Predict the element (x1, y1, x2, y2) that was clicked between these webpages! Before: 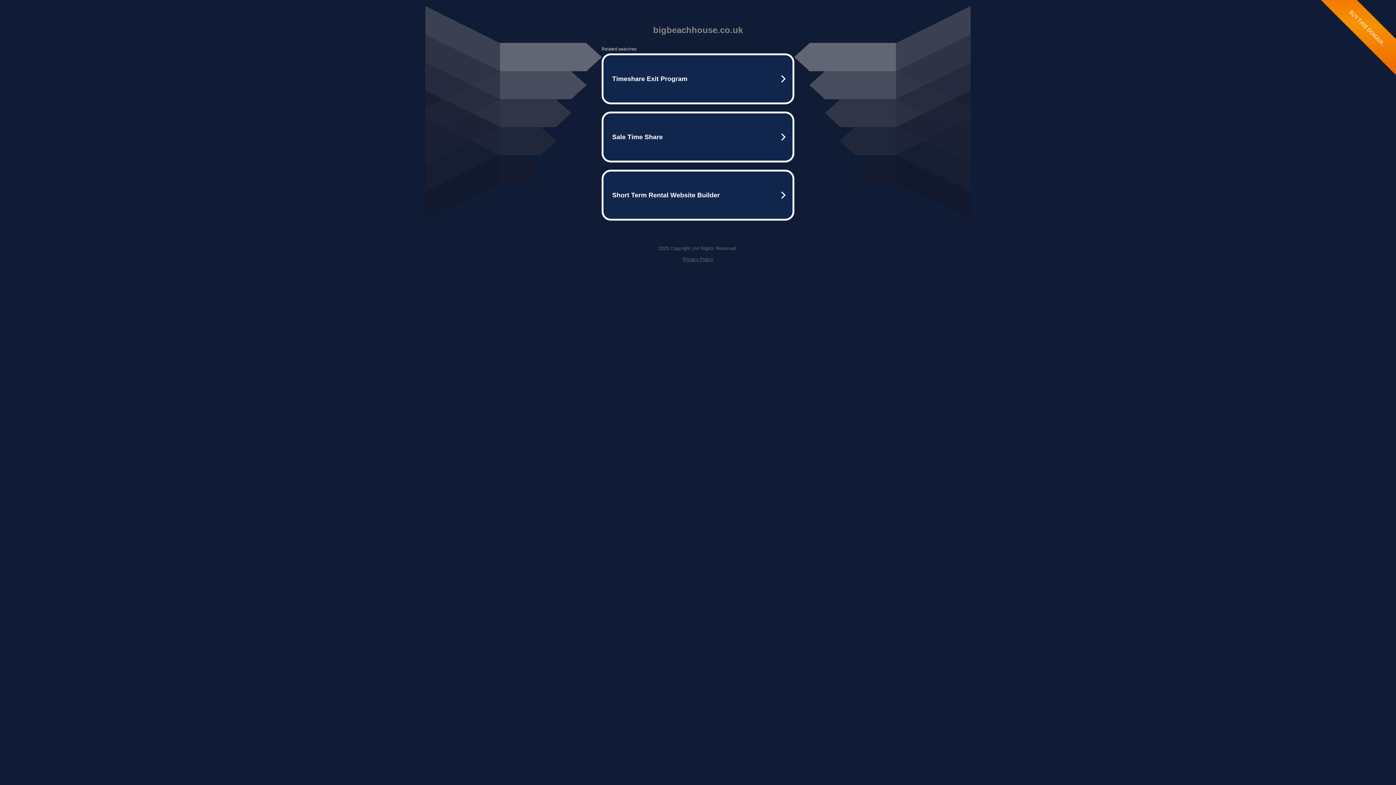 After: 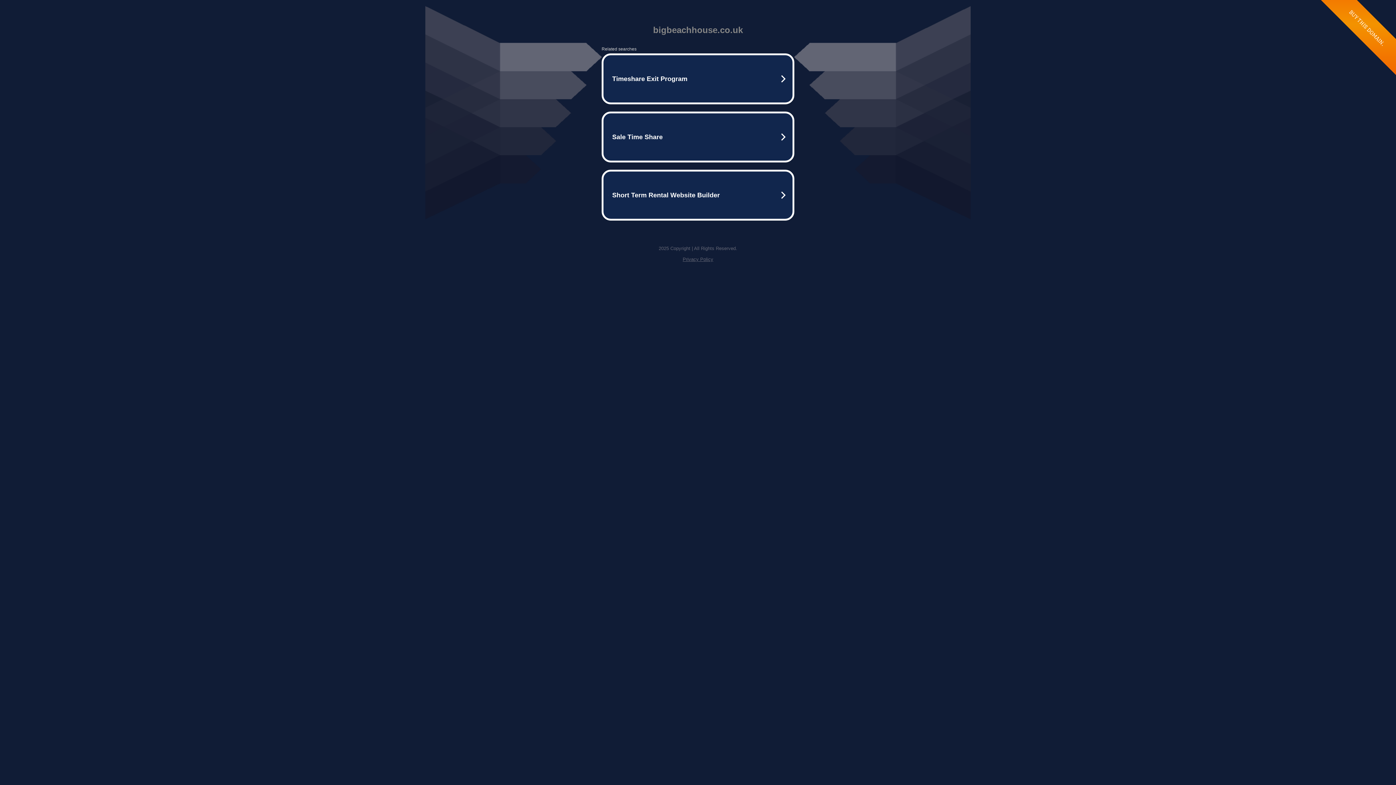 Action: bbox: (682, 256, 713, 262) label: Privacy Policy